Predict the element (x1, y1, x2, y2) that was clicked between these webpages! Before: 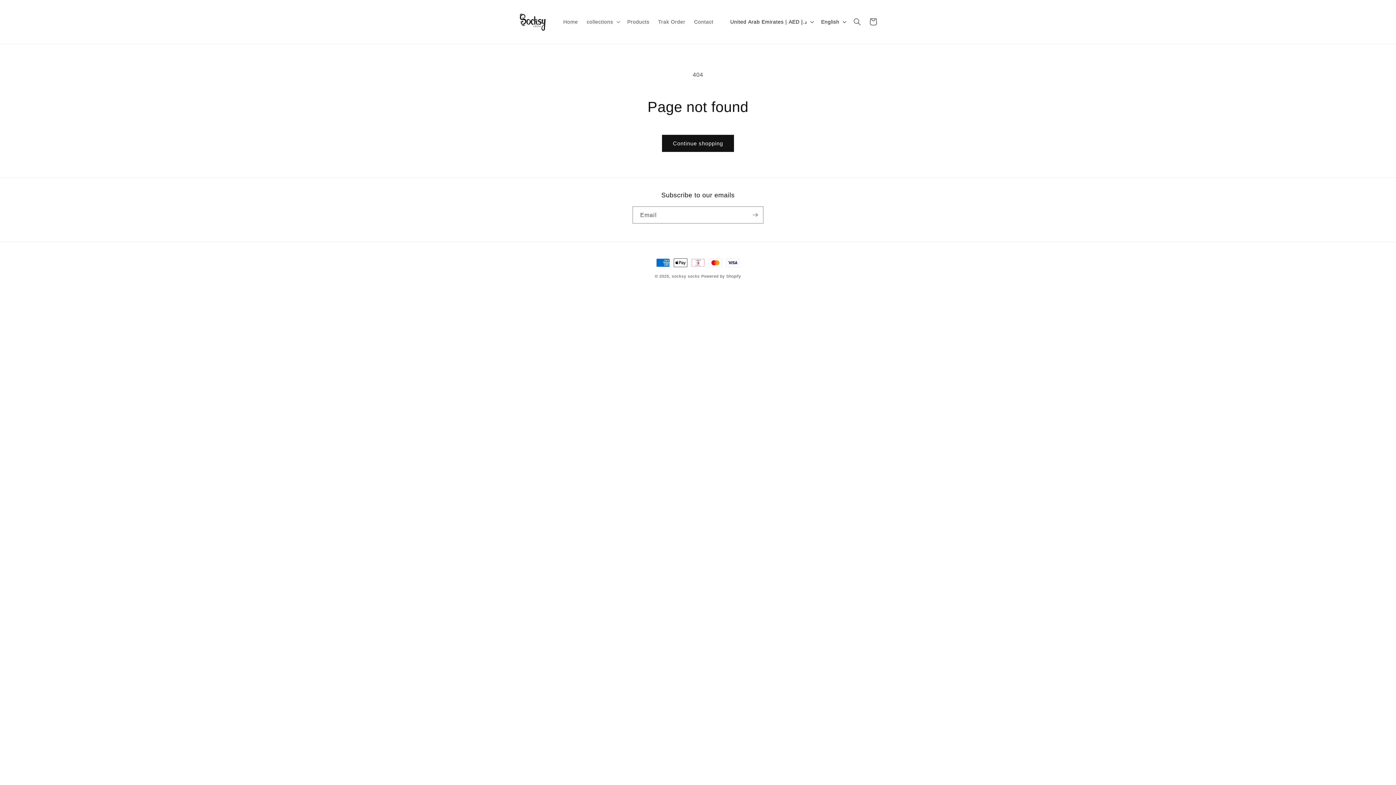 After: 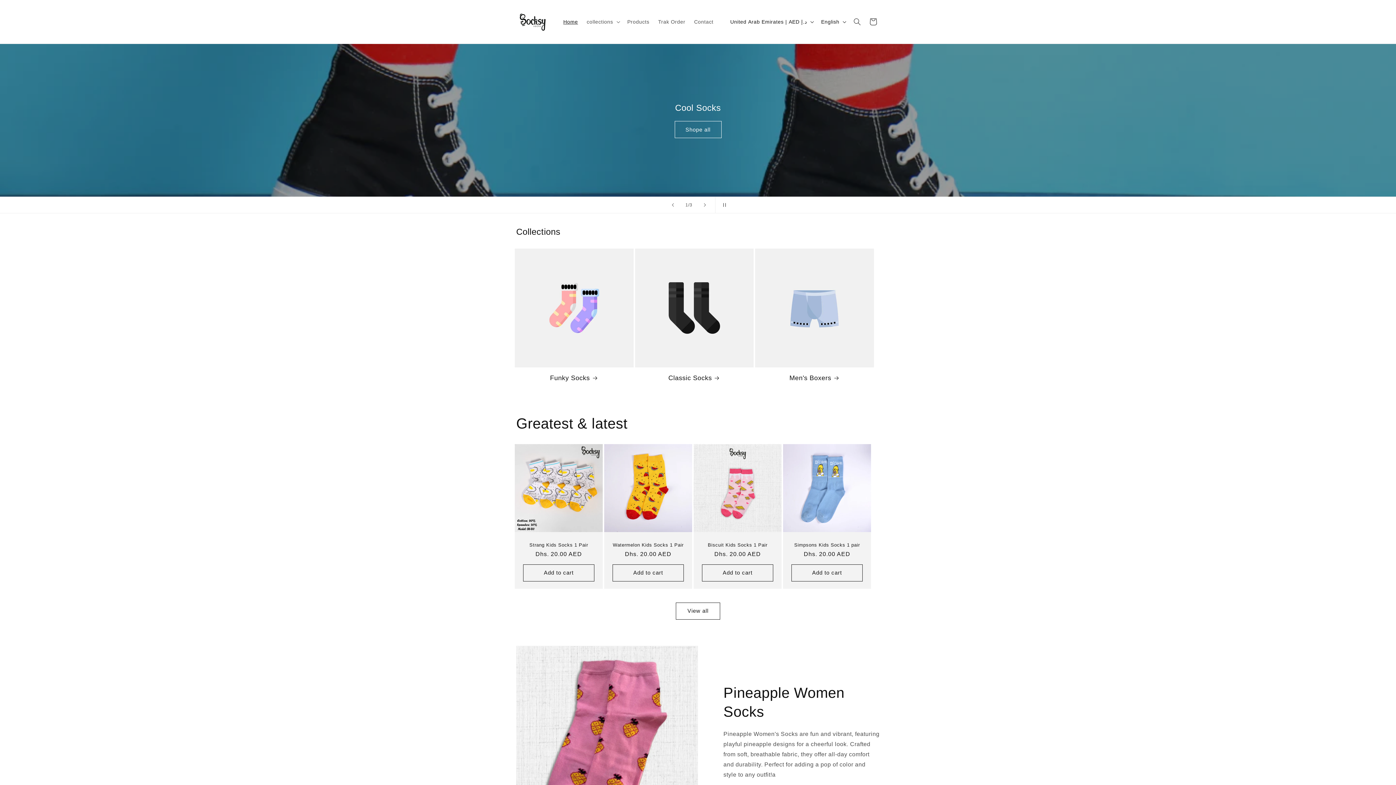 Action: bbox: (559, 14, 582, 29) label: Home